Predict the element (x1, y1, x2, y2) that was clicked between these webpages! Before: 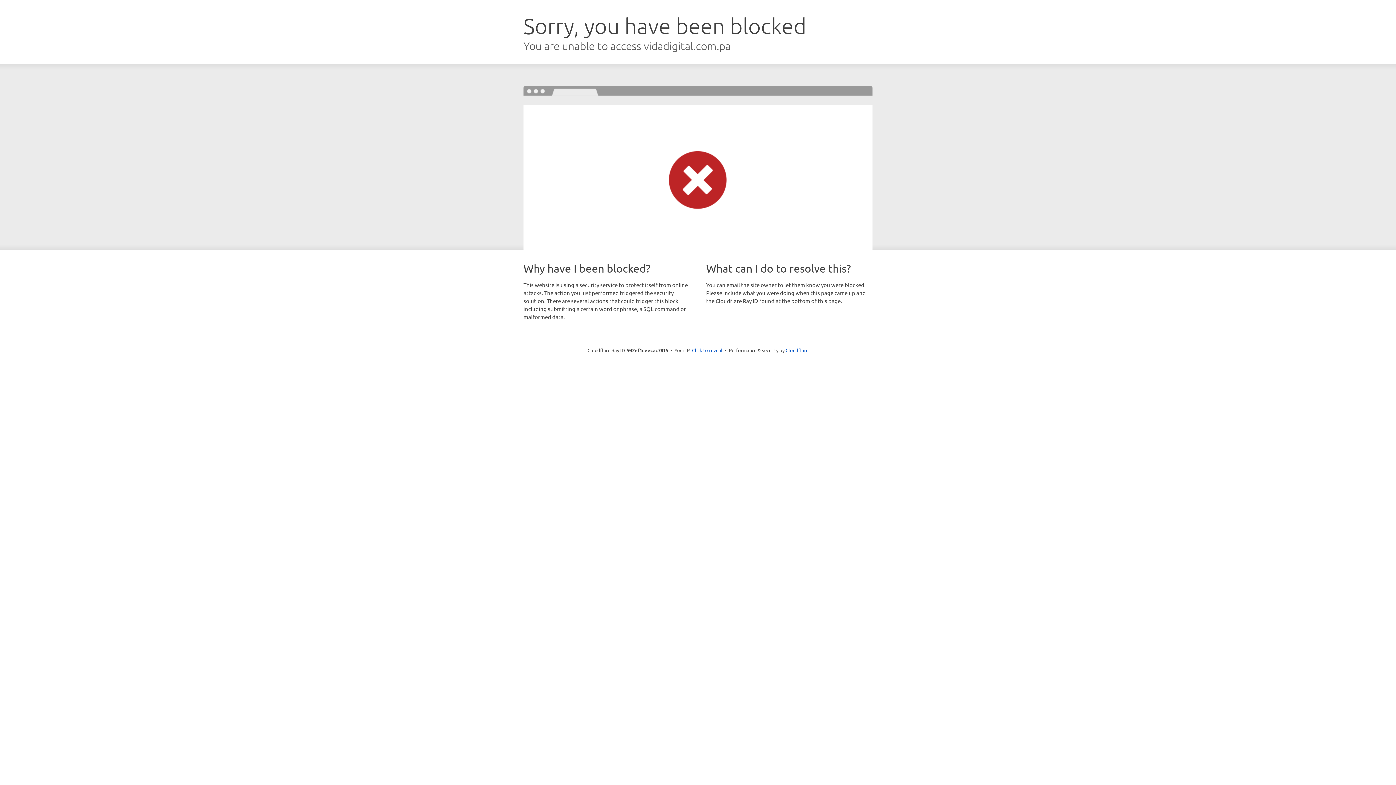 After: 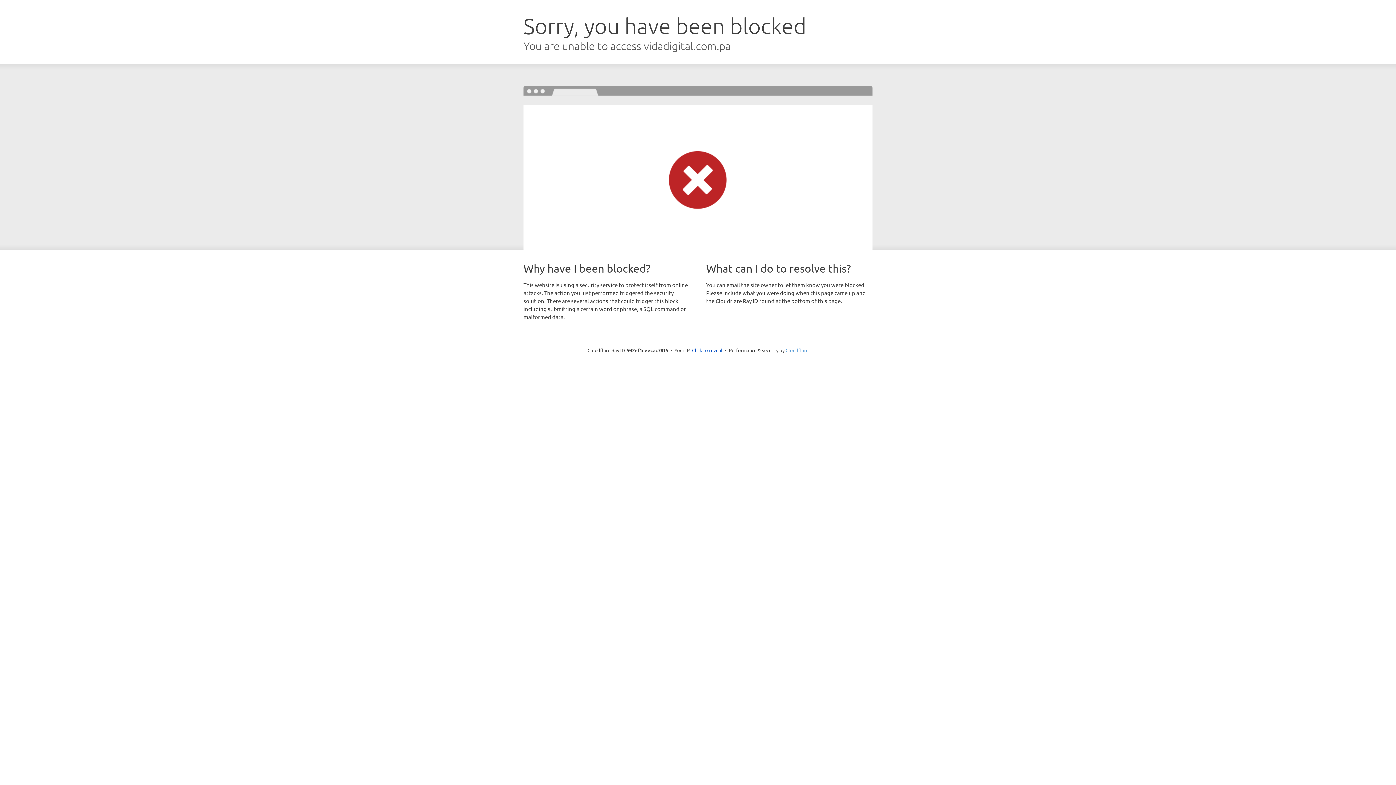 Action: bbox: (785, 347, 808, 353) label: Cloudflare